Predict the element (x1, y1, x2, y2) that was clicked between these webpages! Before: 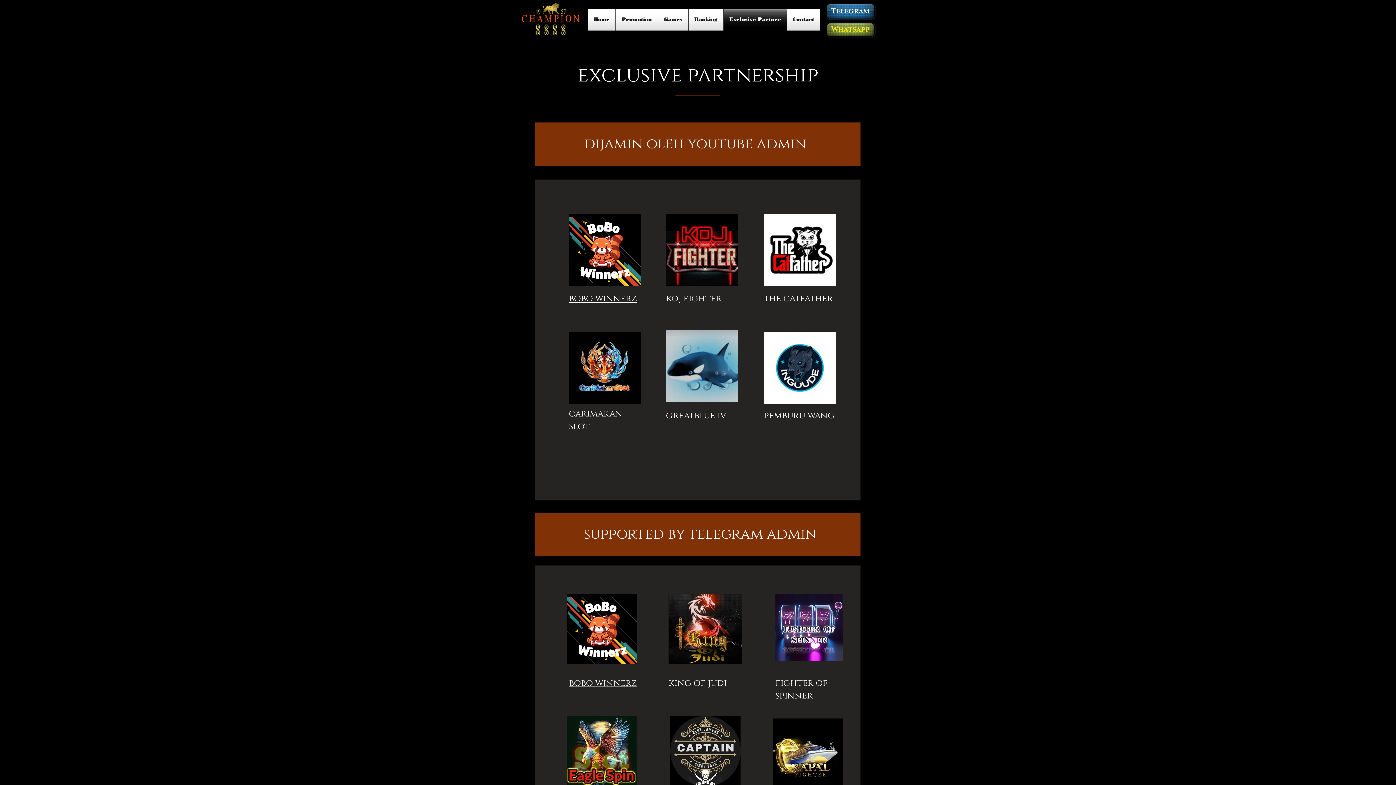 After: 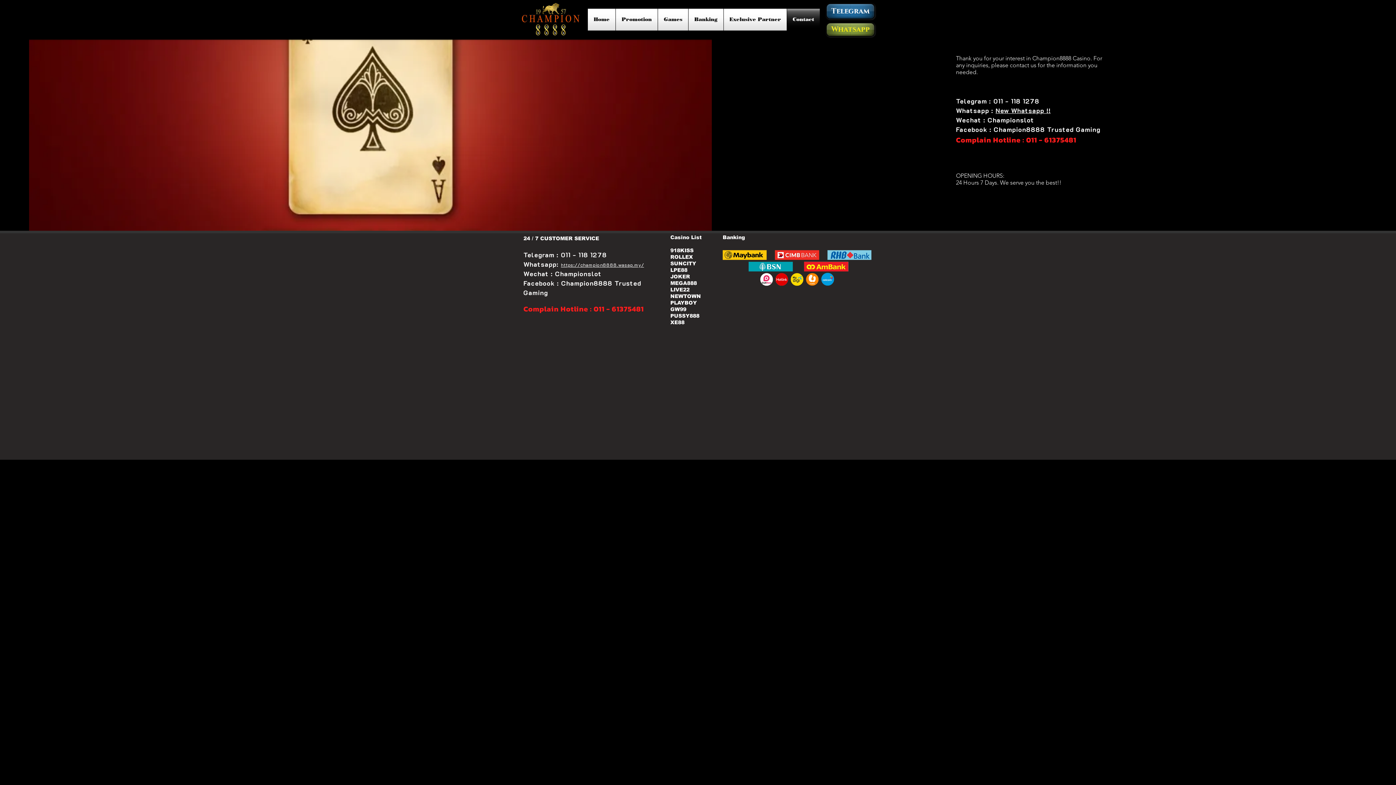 Action: bbox: (787, 8, 820, 30) label: Contact